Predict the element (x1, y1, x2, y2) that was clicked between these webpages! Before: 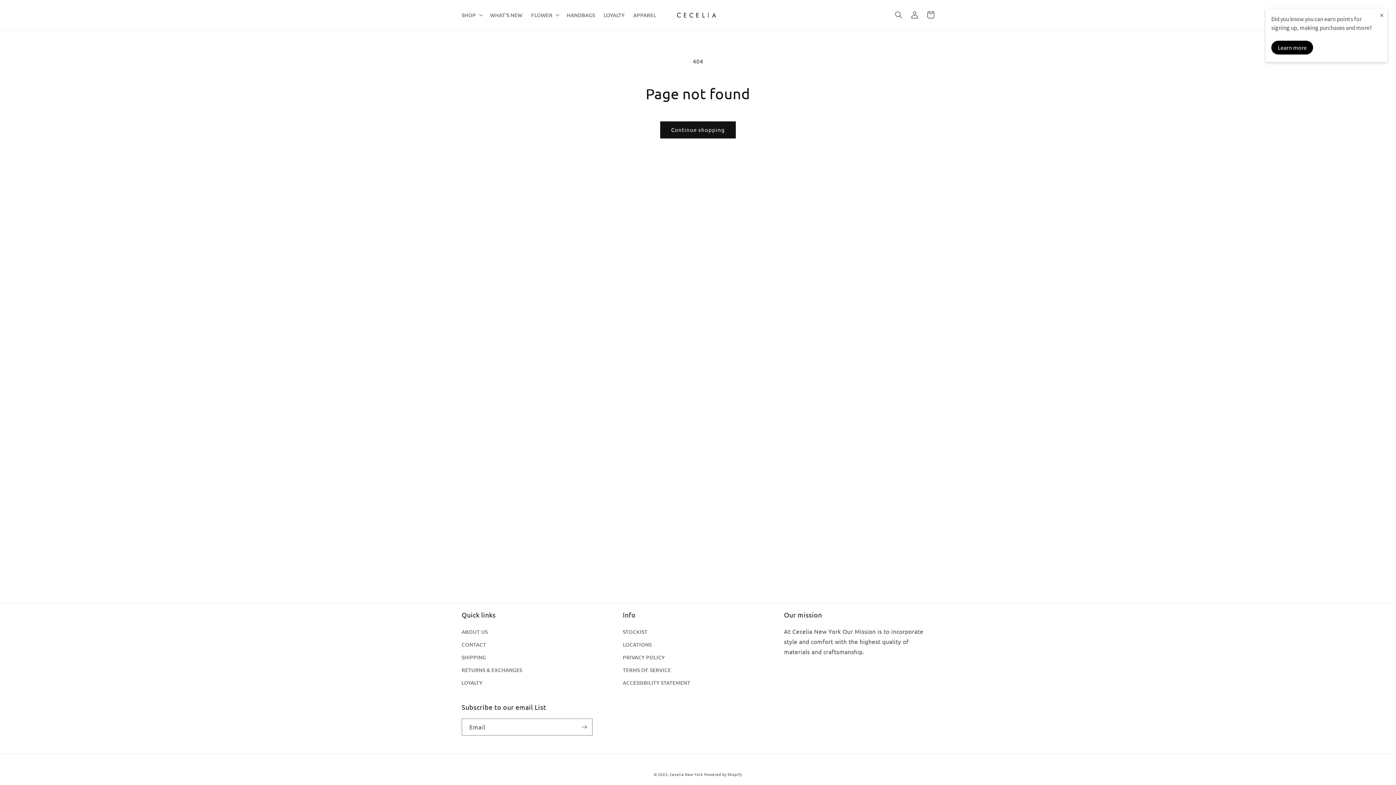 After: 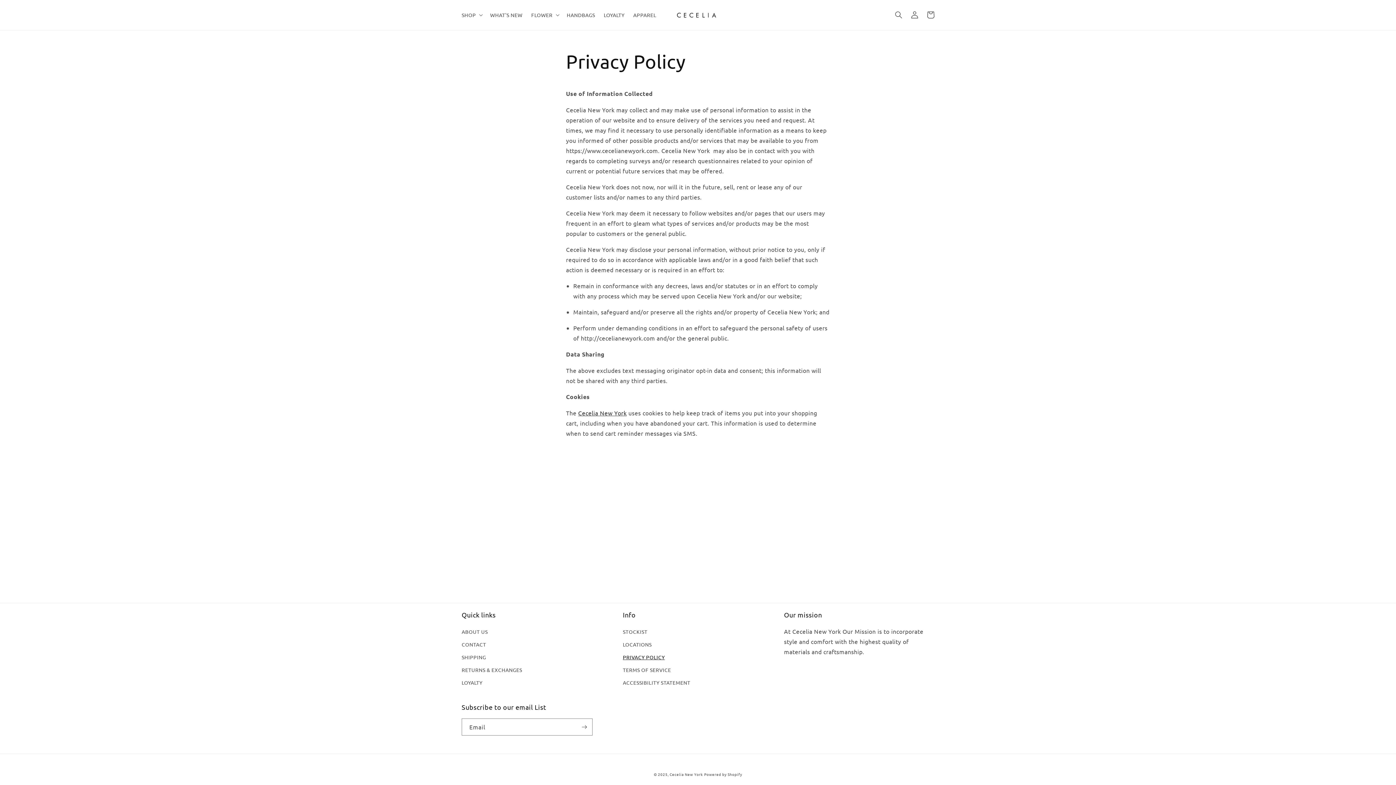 Action: bbox: (623, 651, 664, 664) label: PRIVACY POLICY